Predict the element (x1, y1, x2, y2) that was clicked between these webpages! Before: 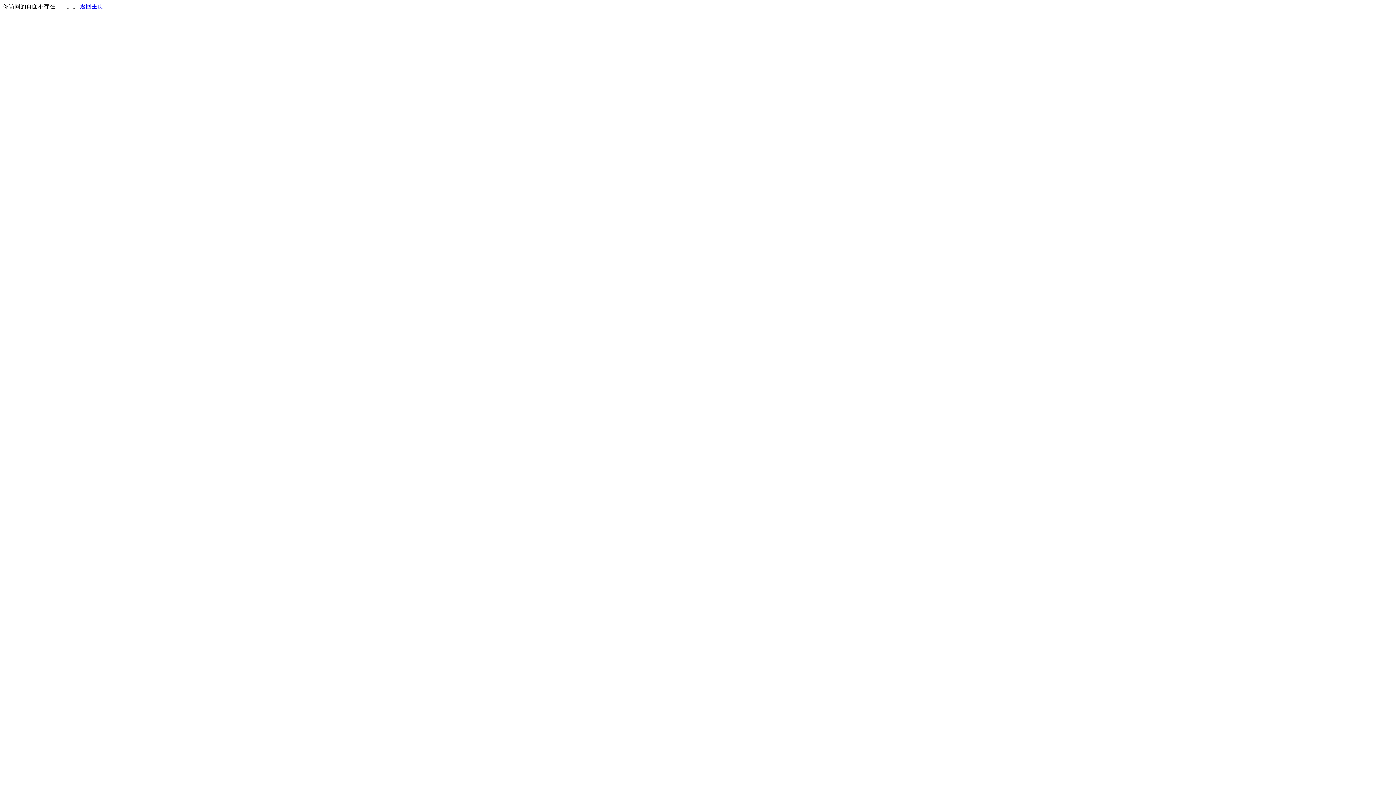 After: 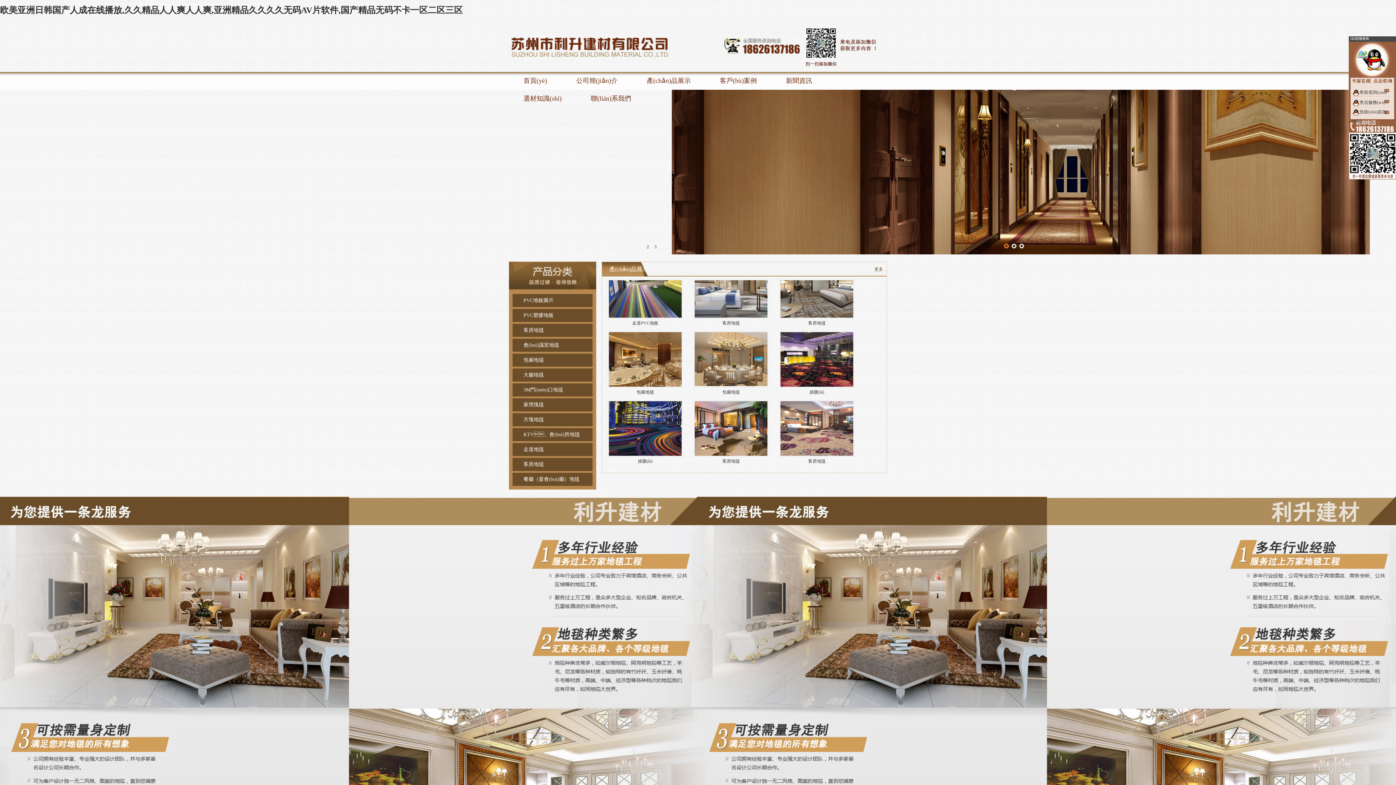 Action: bbox: (80, 3, 103, 9) label: 返回主页